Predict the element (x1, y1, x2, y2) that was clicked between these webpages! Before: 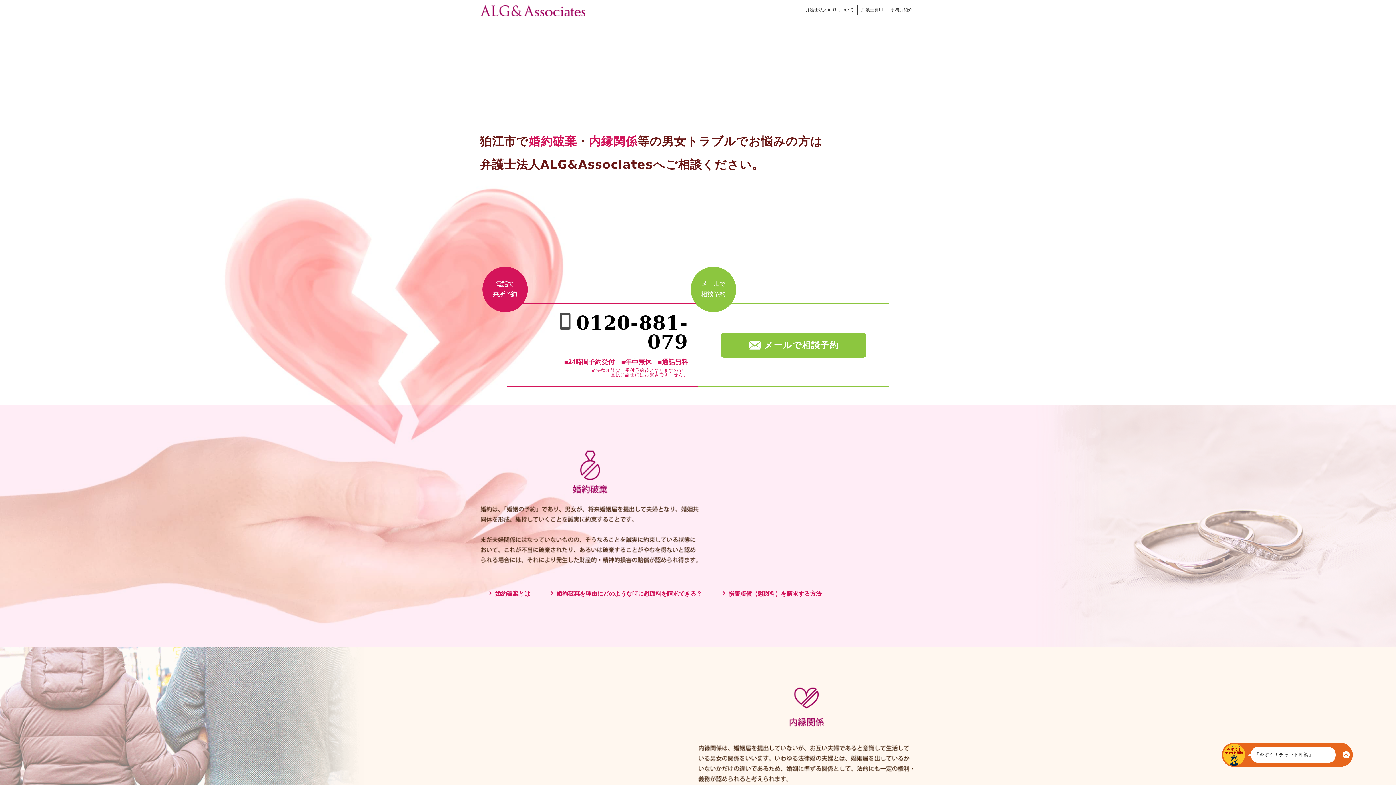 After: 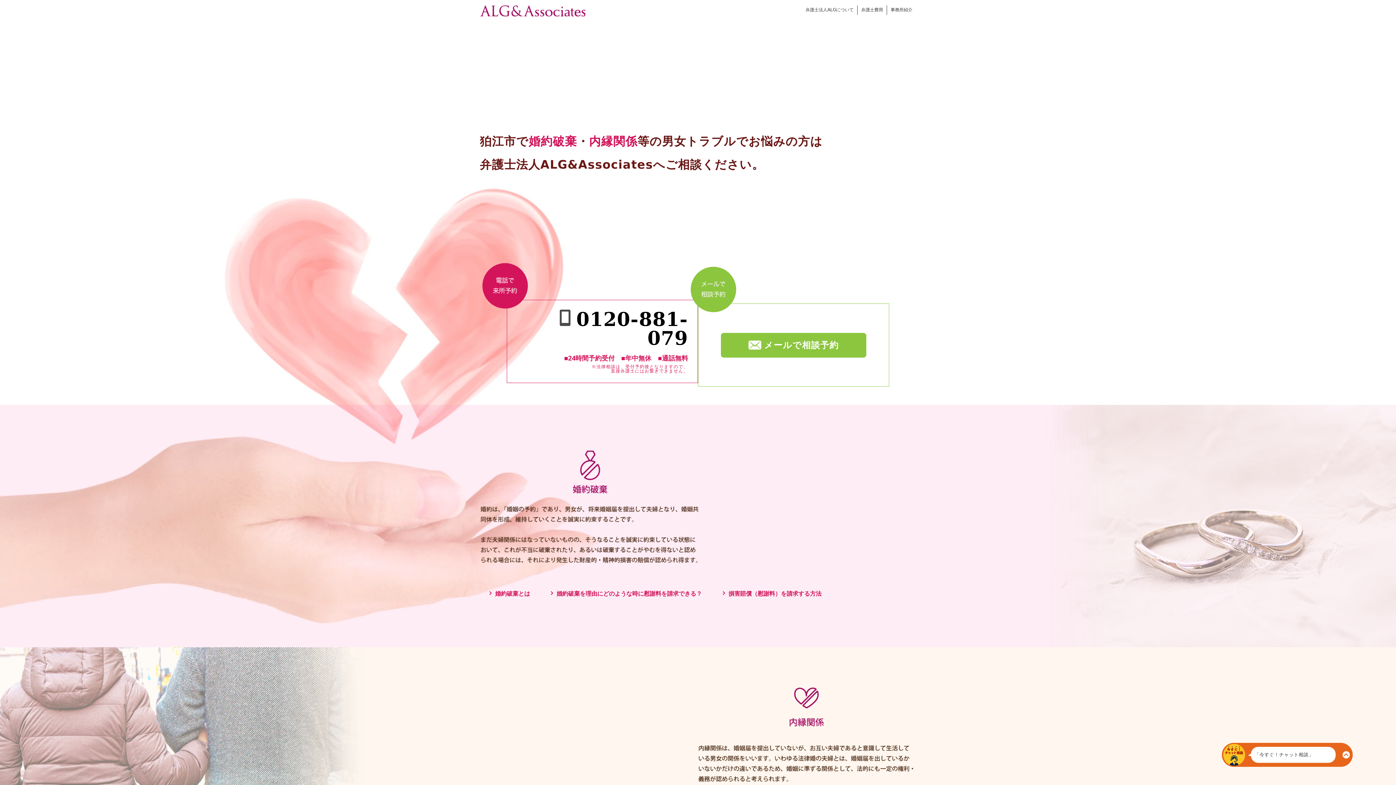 Action: label: 0120-881-079
■24時間予約受付 ■年中無休 ■通話無料
※法律相談は、受付予約後となりますので、直接弁護士にはお繋ぎできません。 bbox: (506, 303, 698, 387)